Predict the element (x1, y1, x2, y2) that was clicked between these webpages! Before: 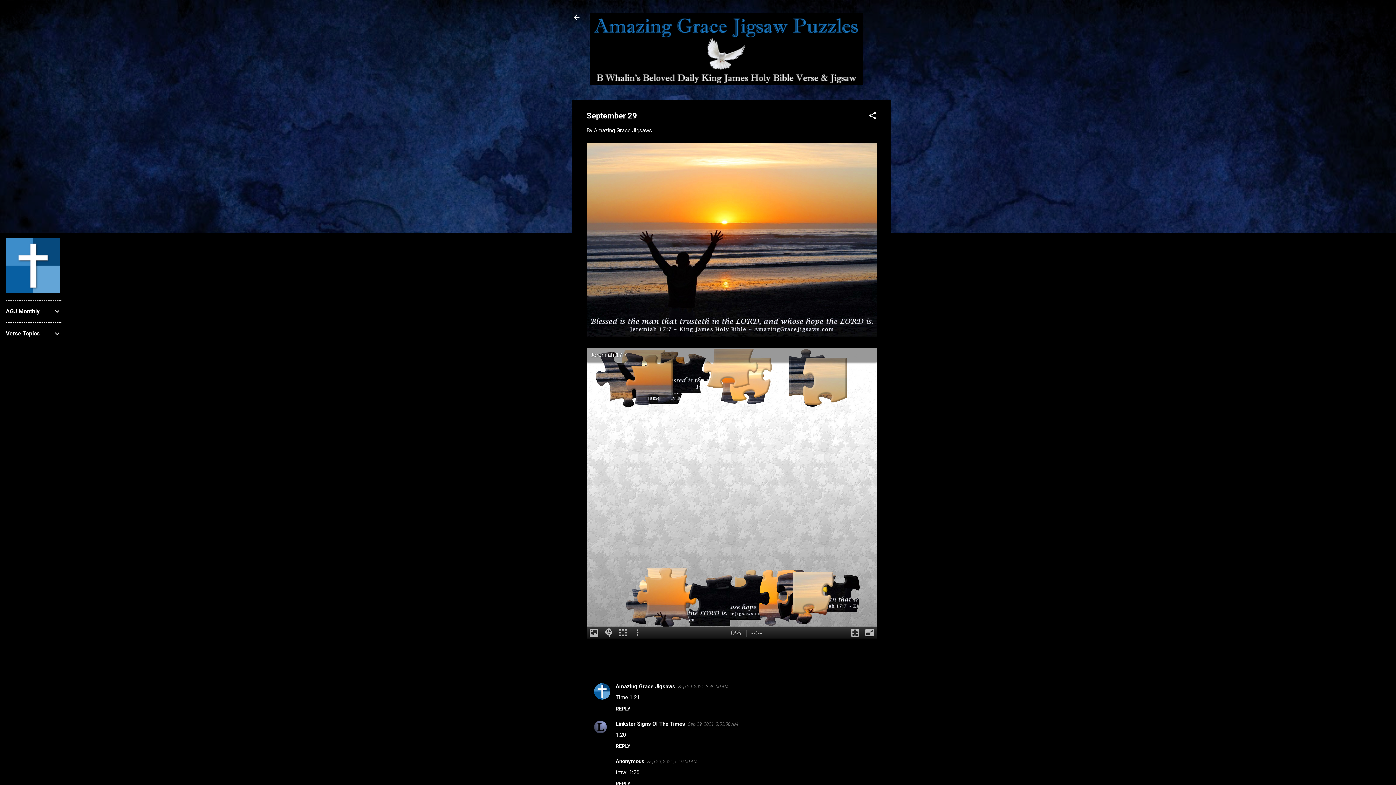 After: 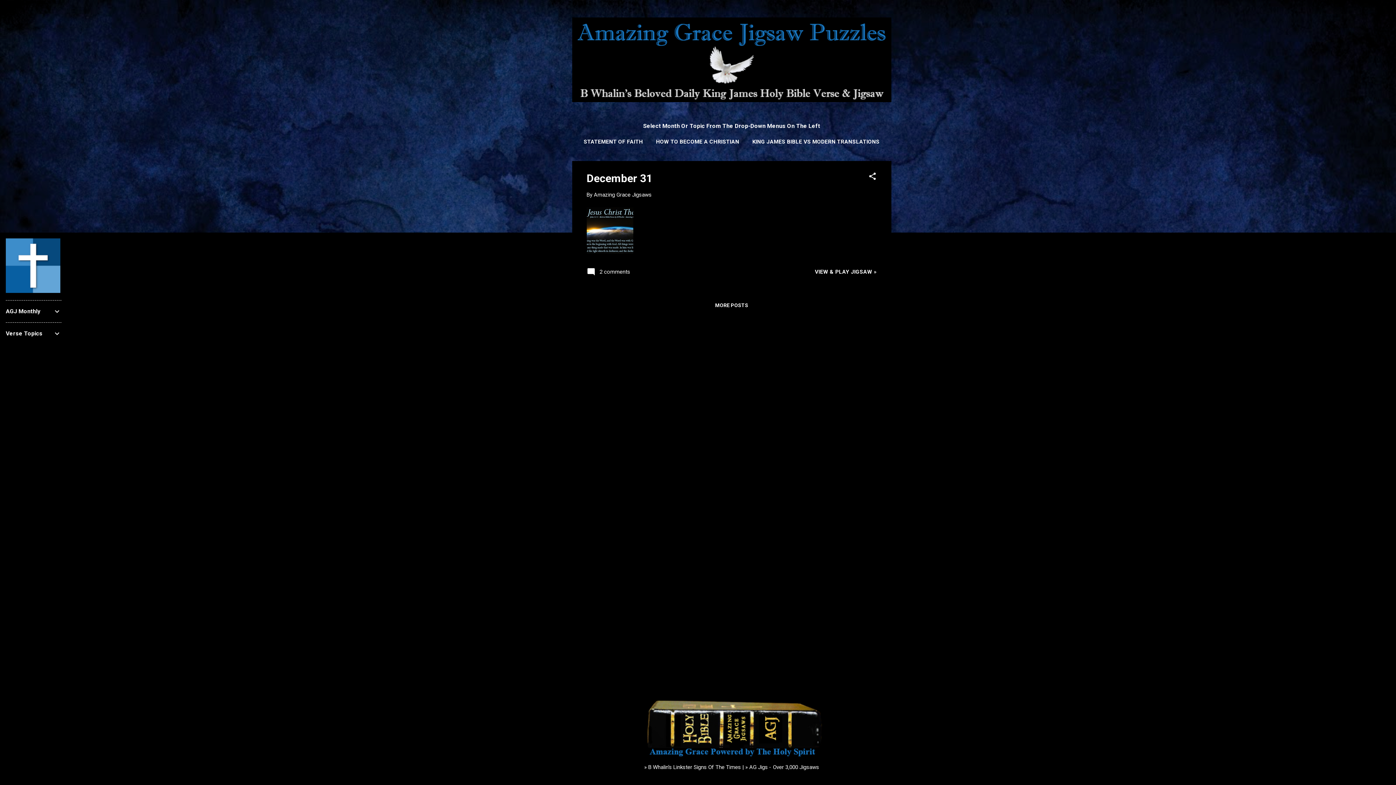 Action: bbox: (572, 13, 580, 23)